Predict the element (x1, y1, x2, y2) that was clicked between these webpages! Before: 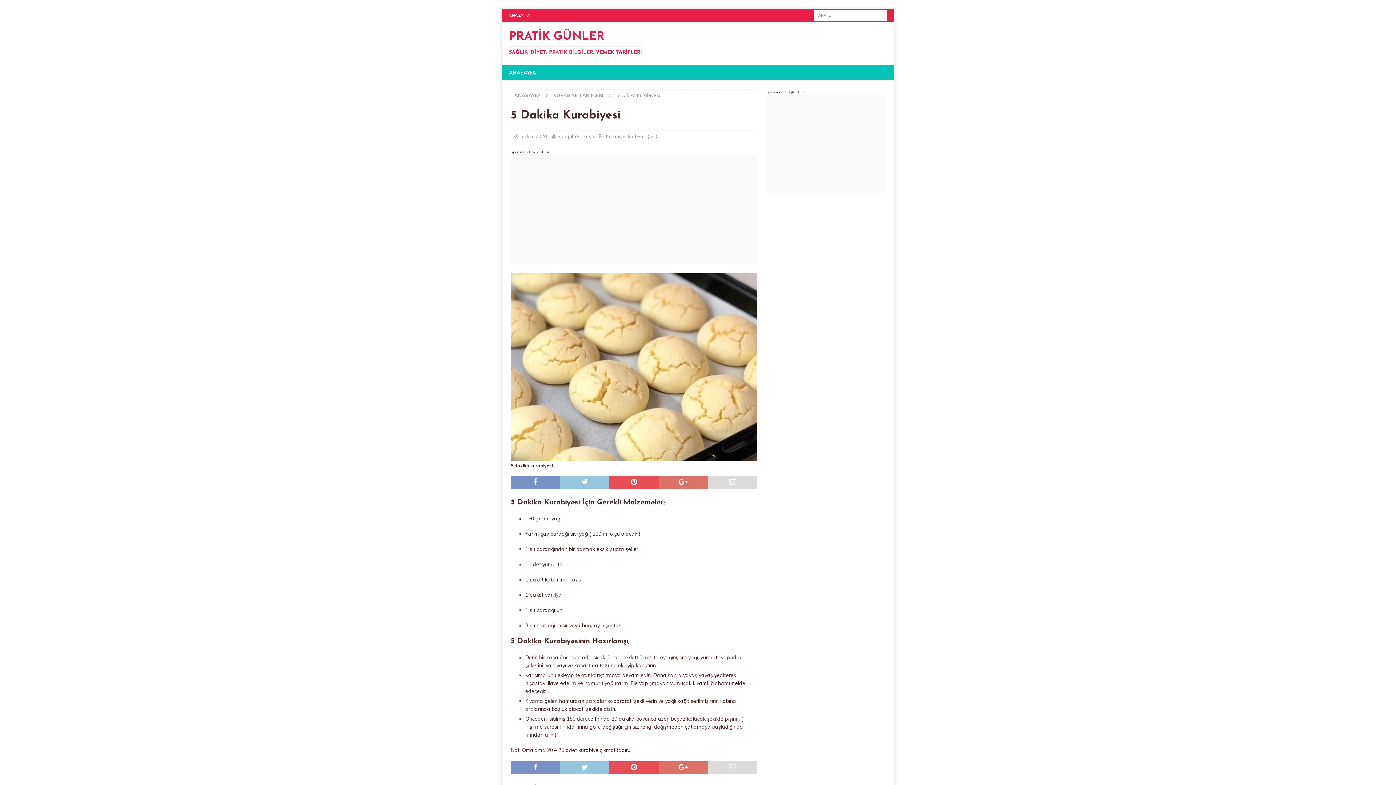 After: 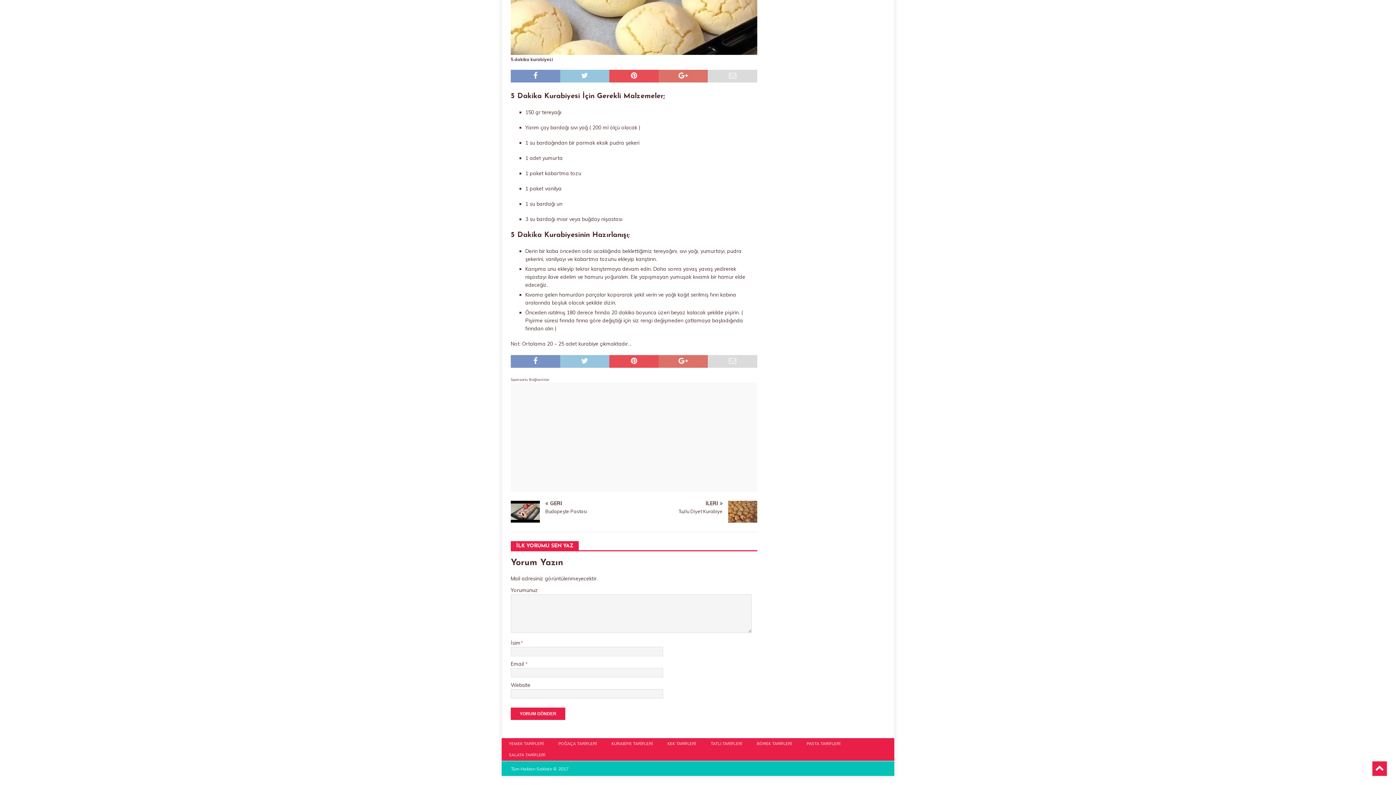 Action: bbox: (654, 133, 657, 139) label: 0